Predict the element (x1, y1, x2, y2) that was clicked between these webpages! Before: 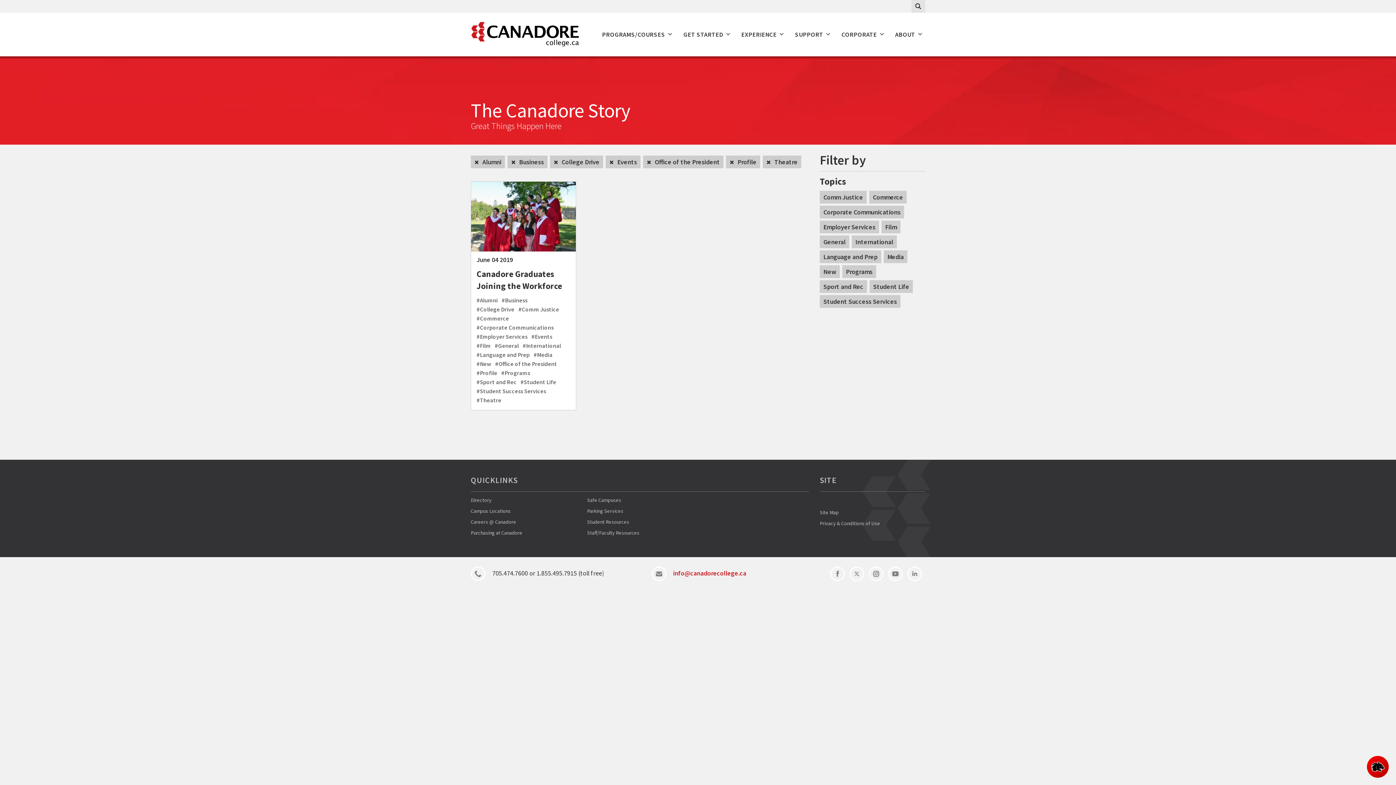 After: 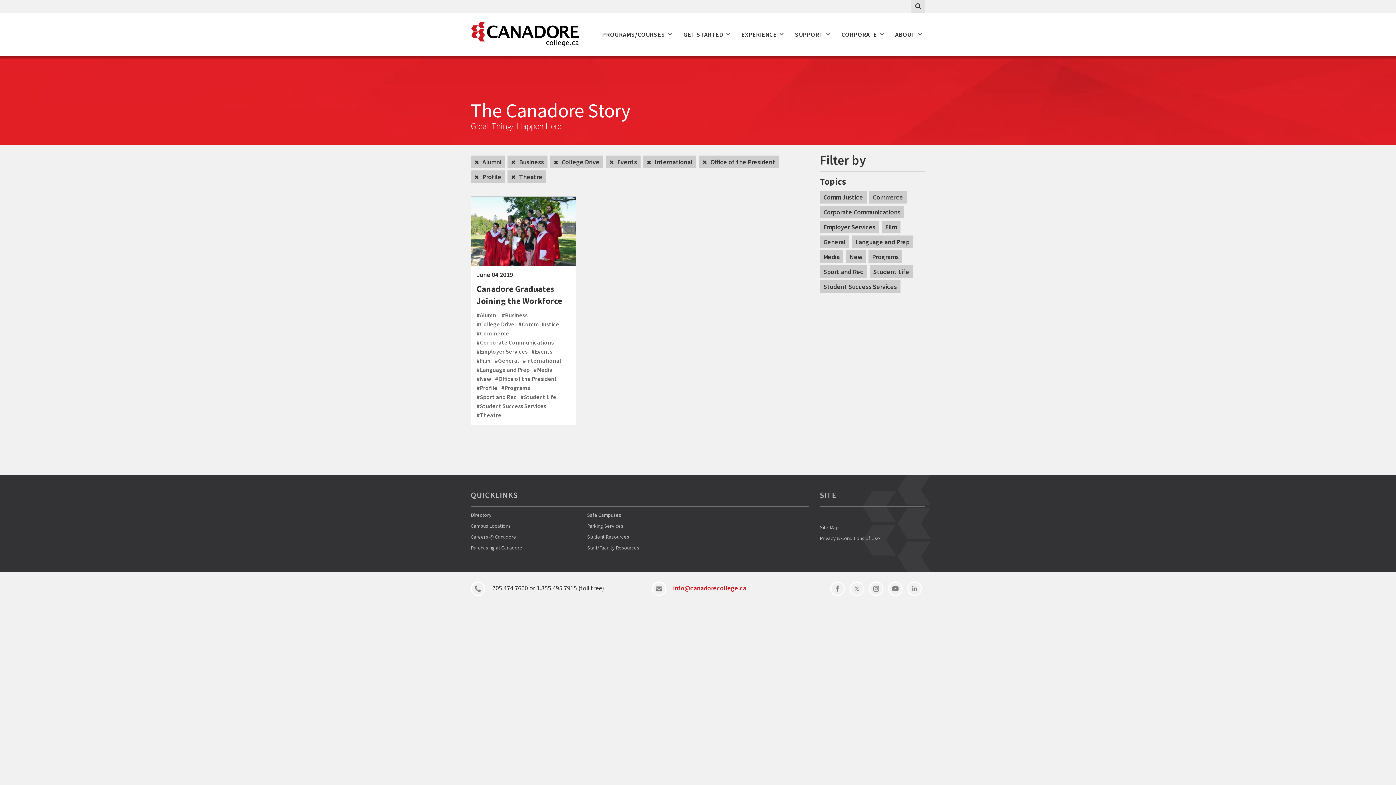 Action: label: International bbox: (852, 235, 897, 248)